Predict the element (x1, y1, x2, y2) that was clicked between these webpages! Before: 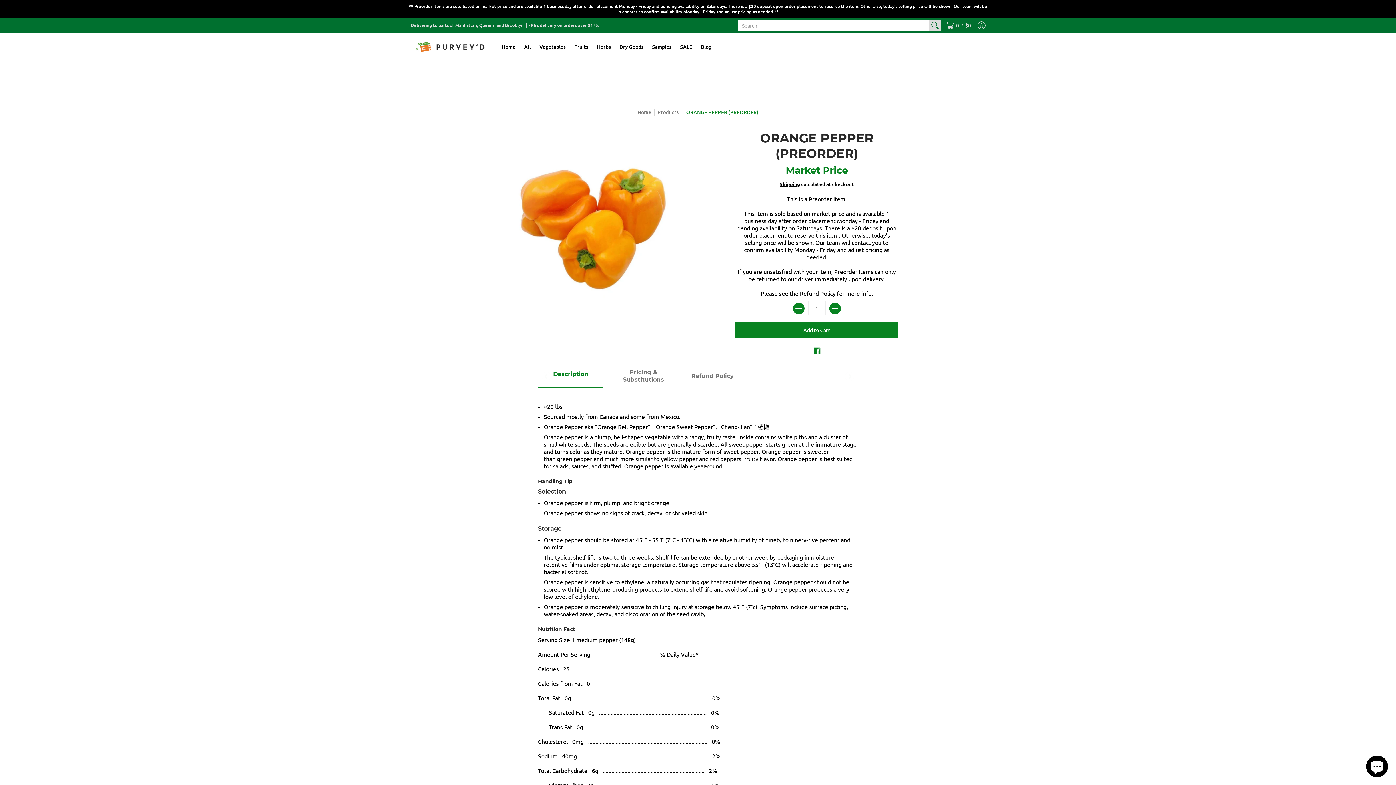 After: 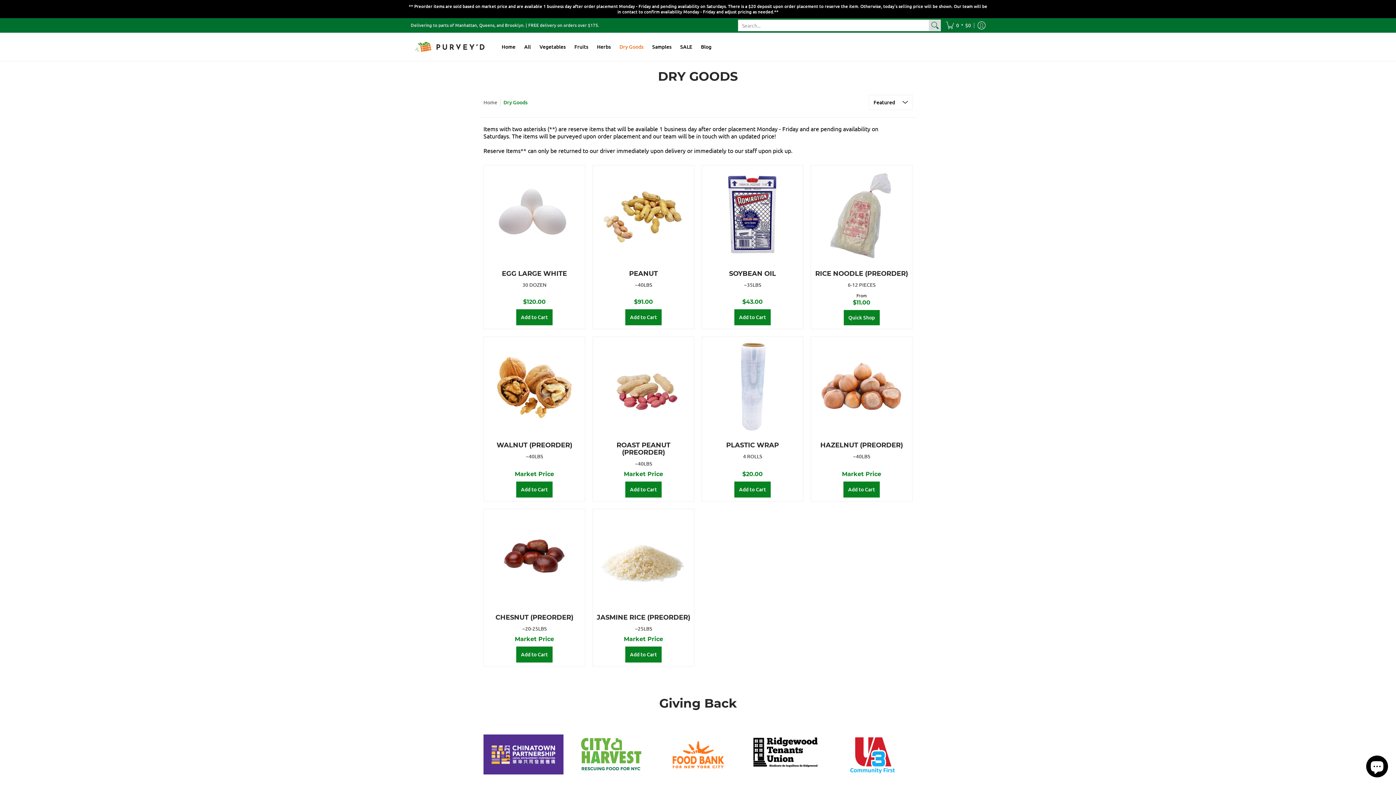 Action: label: Dry Goods bbox: (616, 32, 647, 61)